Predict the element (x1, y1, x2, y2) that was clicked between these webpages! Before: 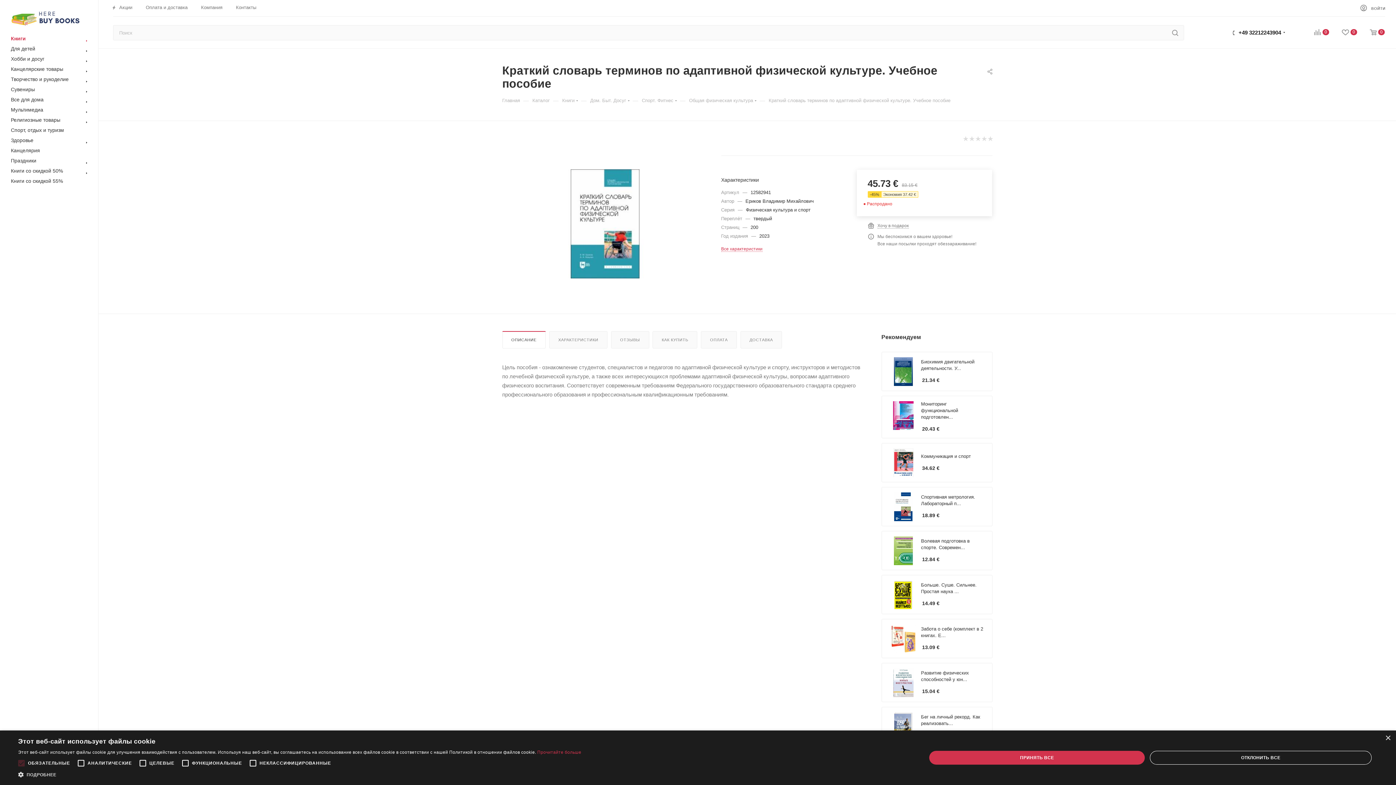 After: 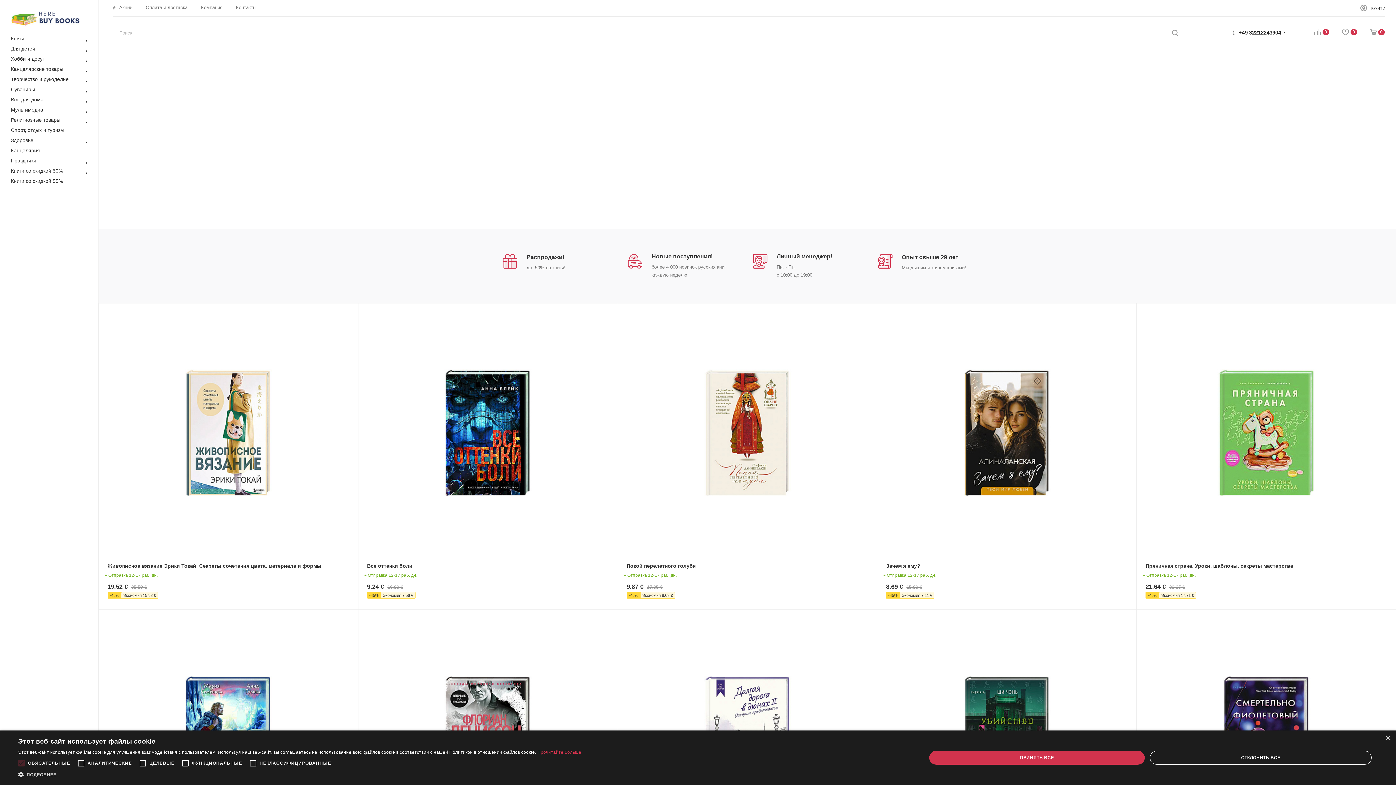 Action: bbox: (10, 15, 80, 21)